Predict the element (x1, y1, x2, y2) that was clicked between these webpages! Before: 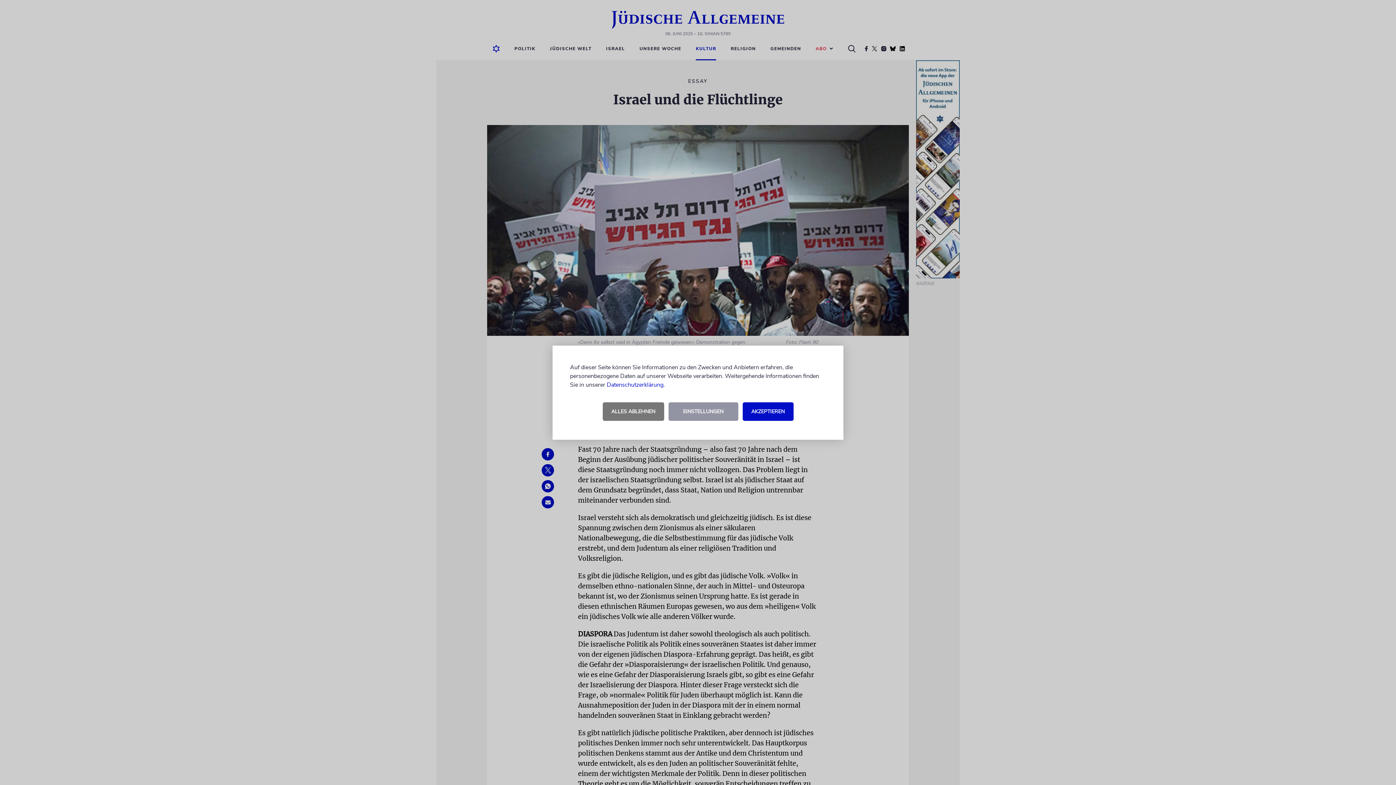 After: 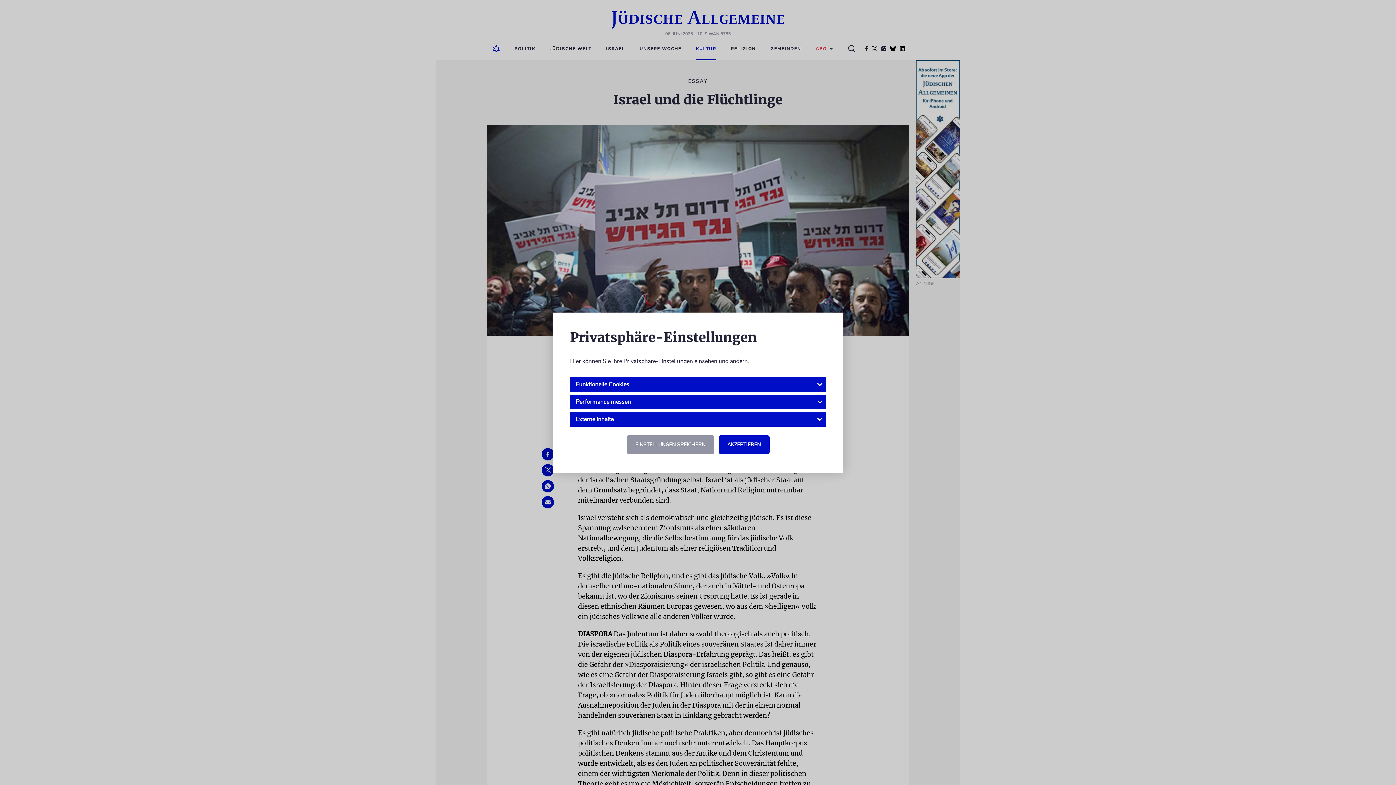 Action: bbox: (668, 402, 738, 420) label: EINSTELLUNGEN